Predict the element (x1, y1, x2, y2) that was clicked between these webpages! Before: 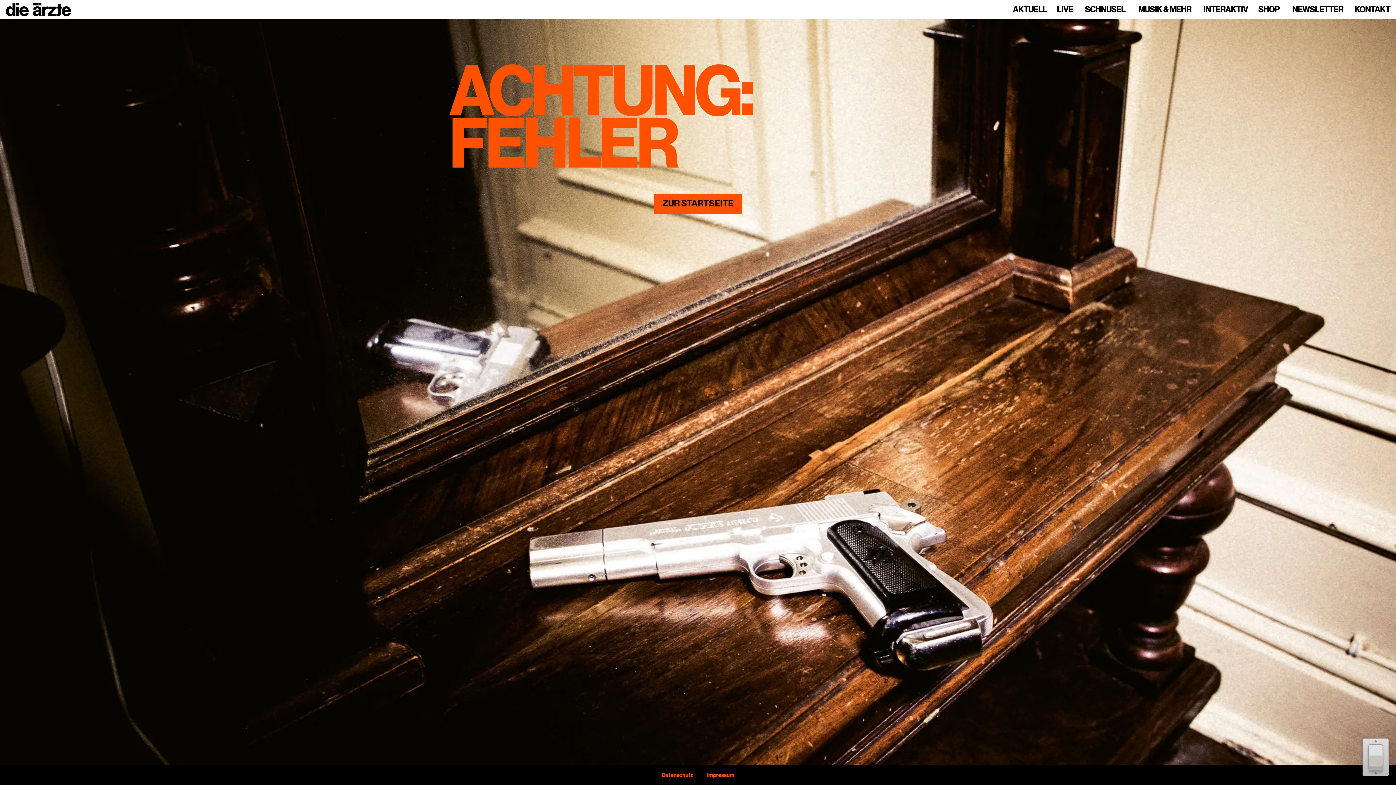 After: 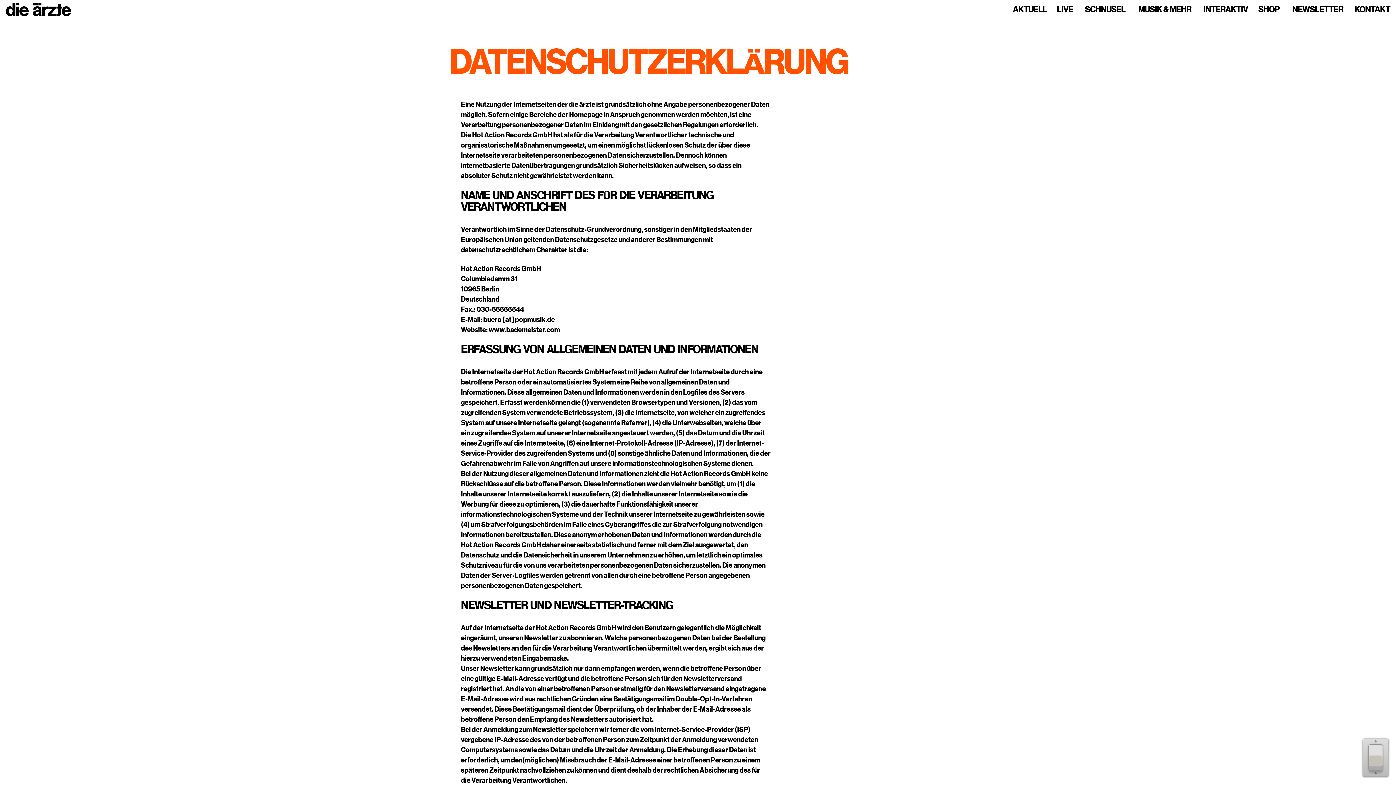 Action: bbox: (661, 772, 693, 778) label: Datenschutz